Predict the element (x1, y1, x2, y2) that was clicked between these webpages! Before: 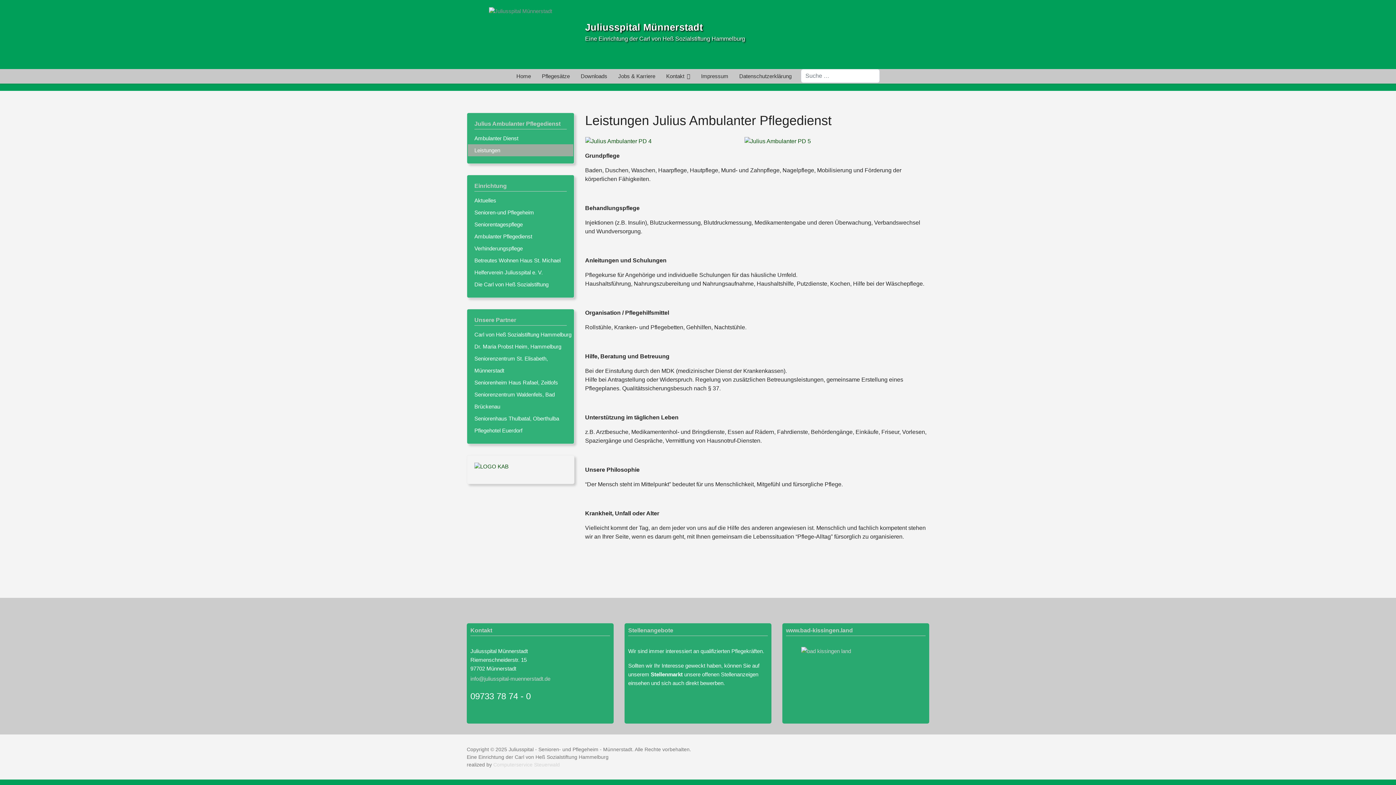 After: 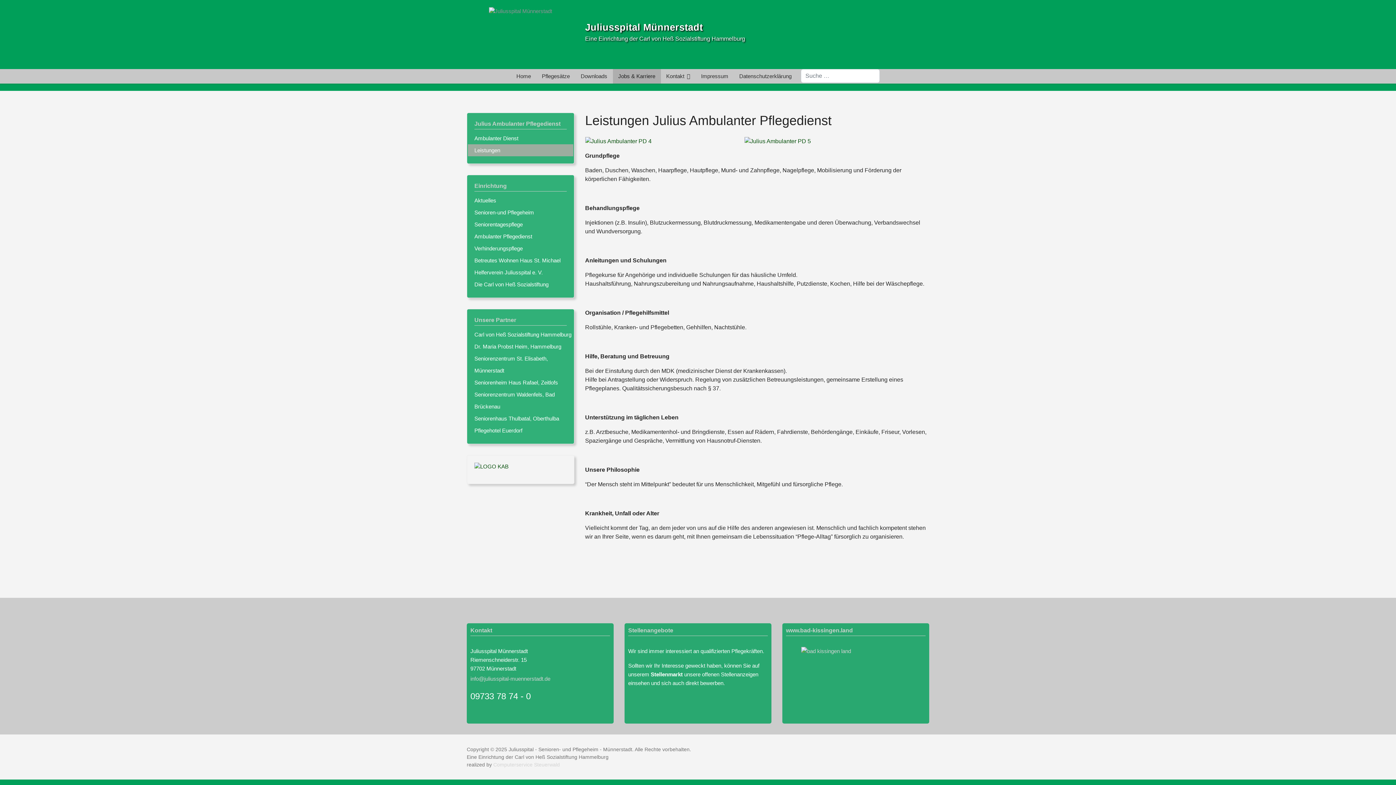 Action: label: Jobs & Karriere bbox: (612, 69, 660, 83)